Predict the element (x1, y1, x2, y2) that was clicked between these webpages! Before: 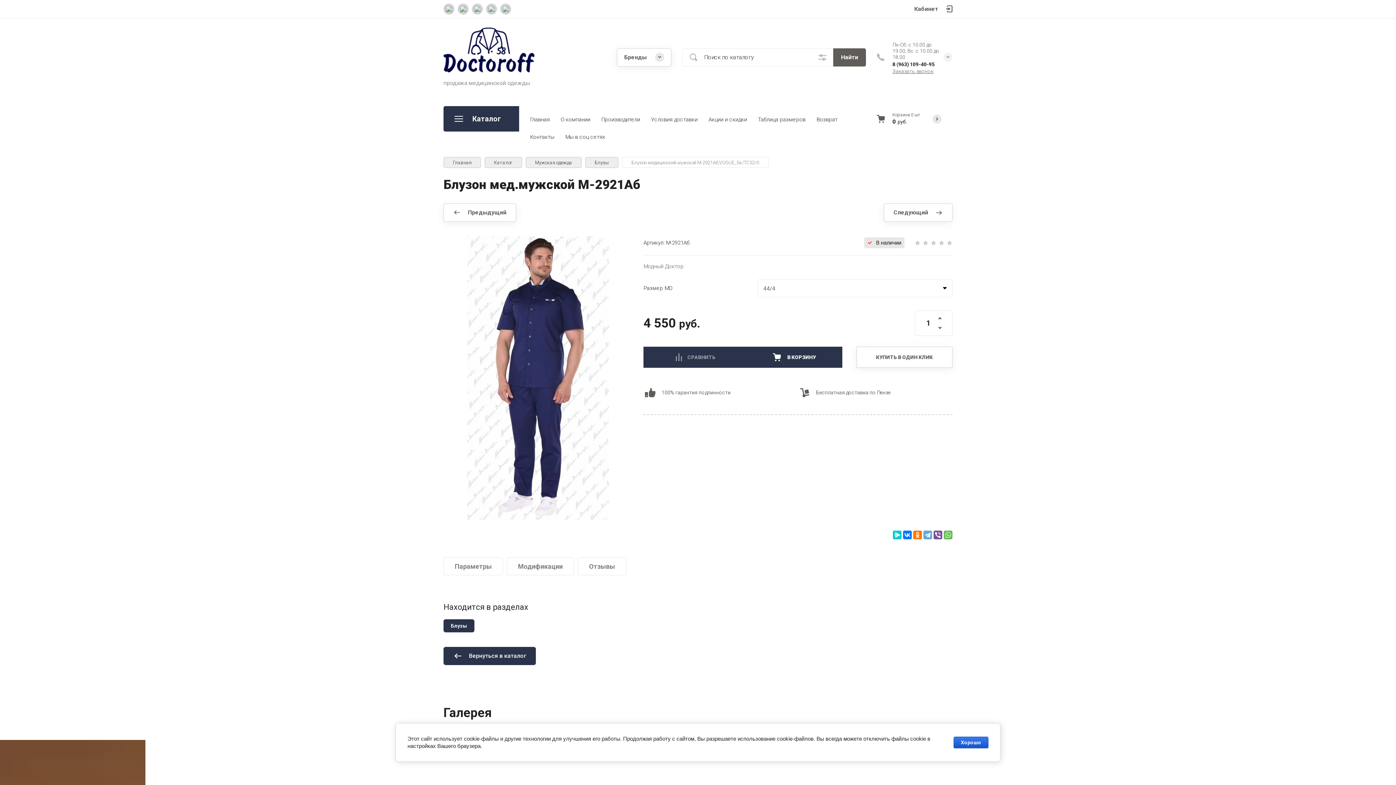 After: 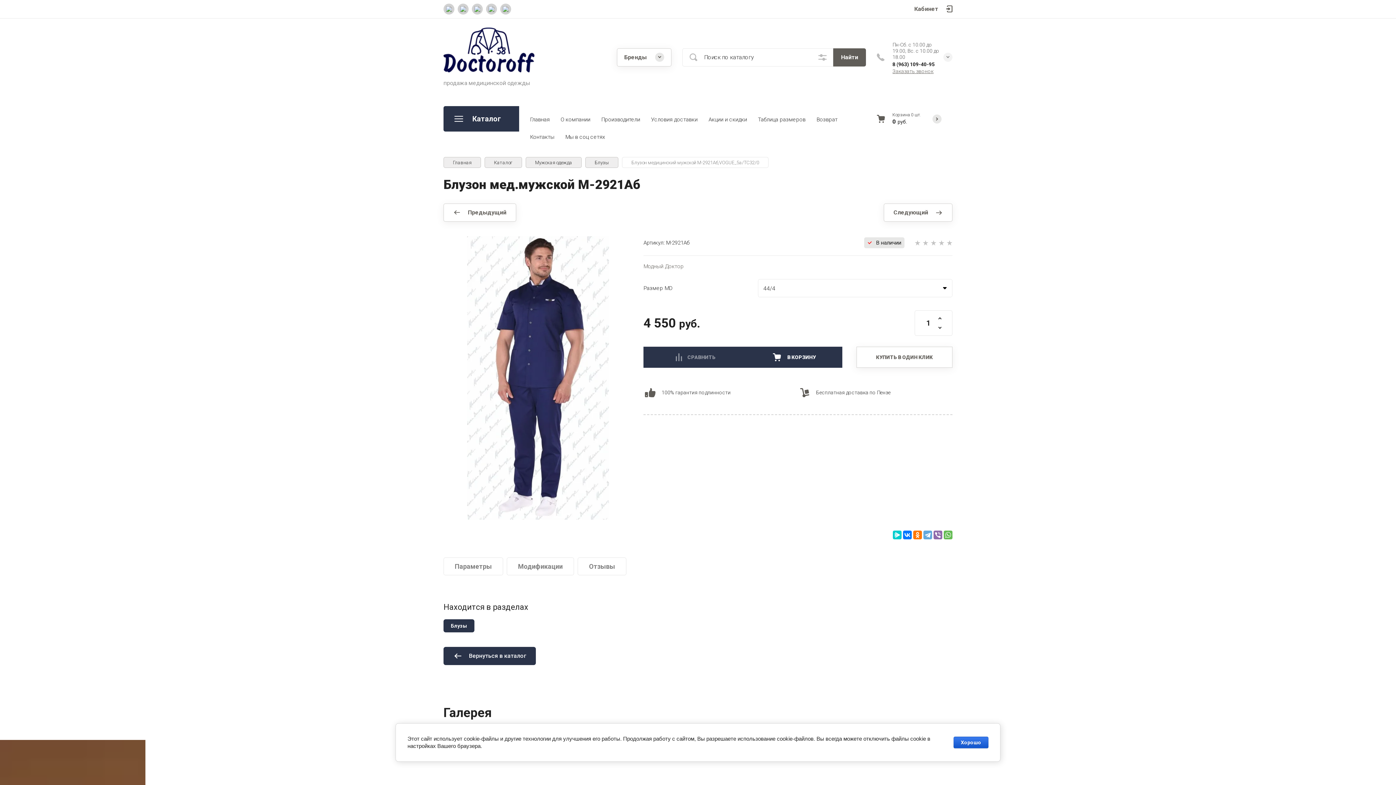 Action: bbox: (933, 530, 942, 539)